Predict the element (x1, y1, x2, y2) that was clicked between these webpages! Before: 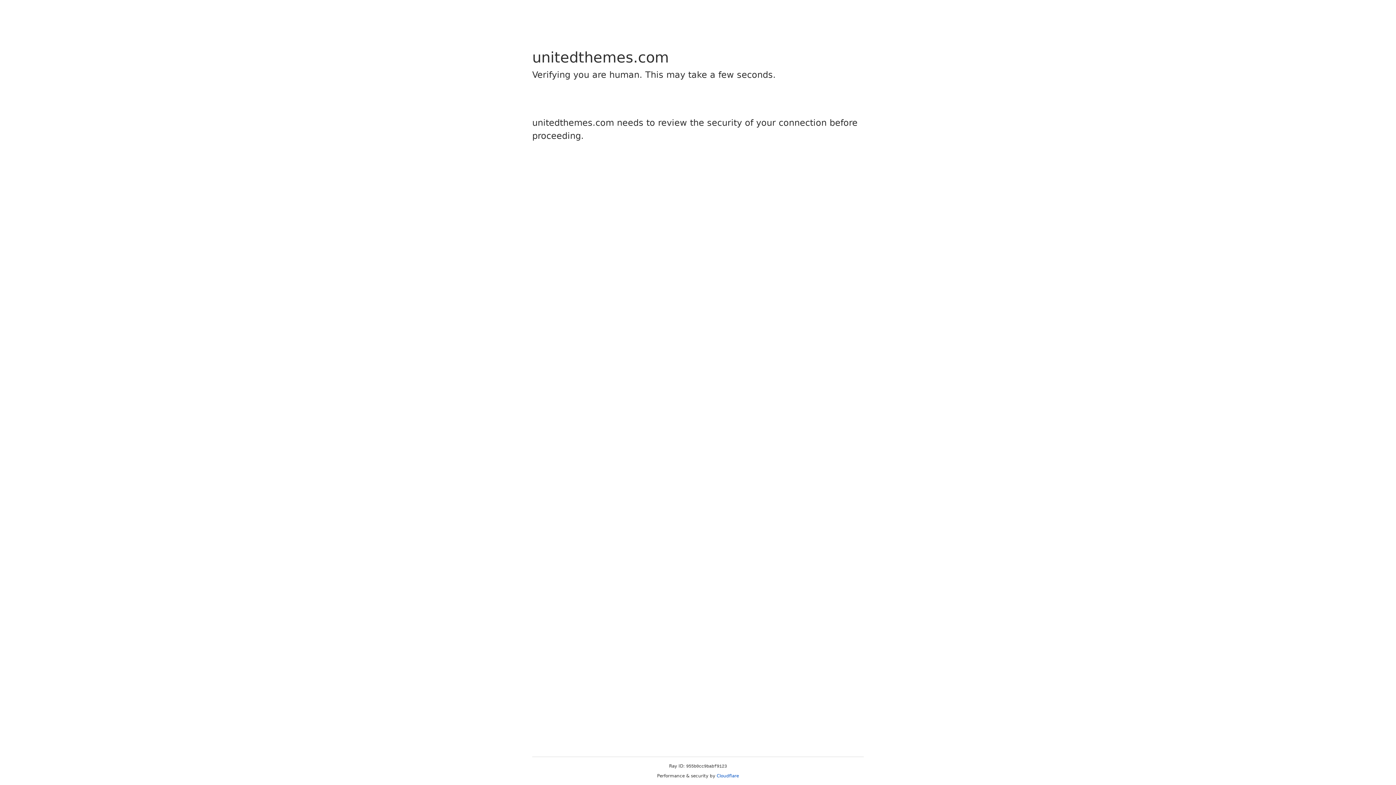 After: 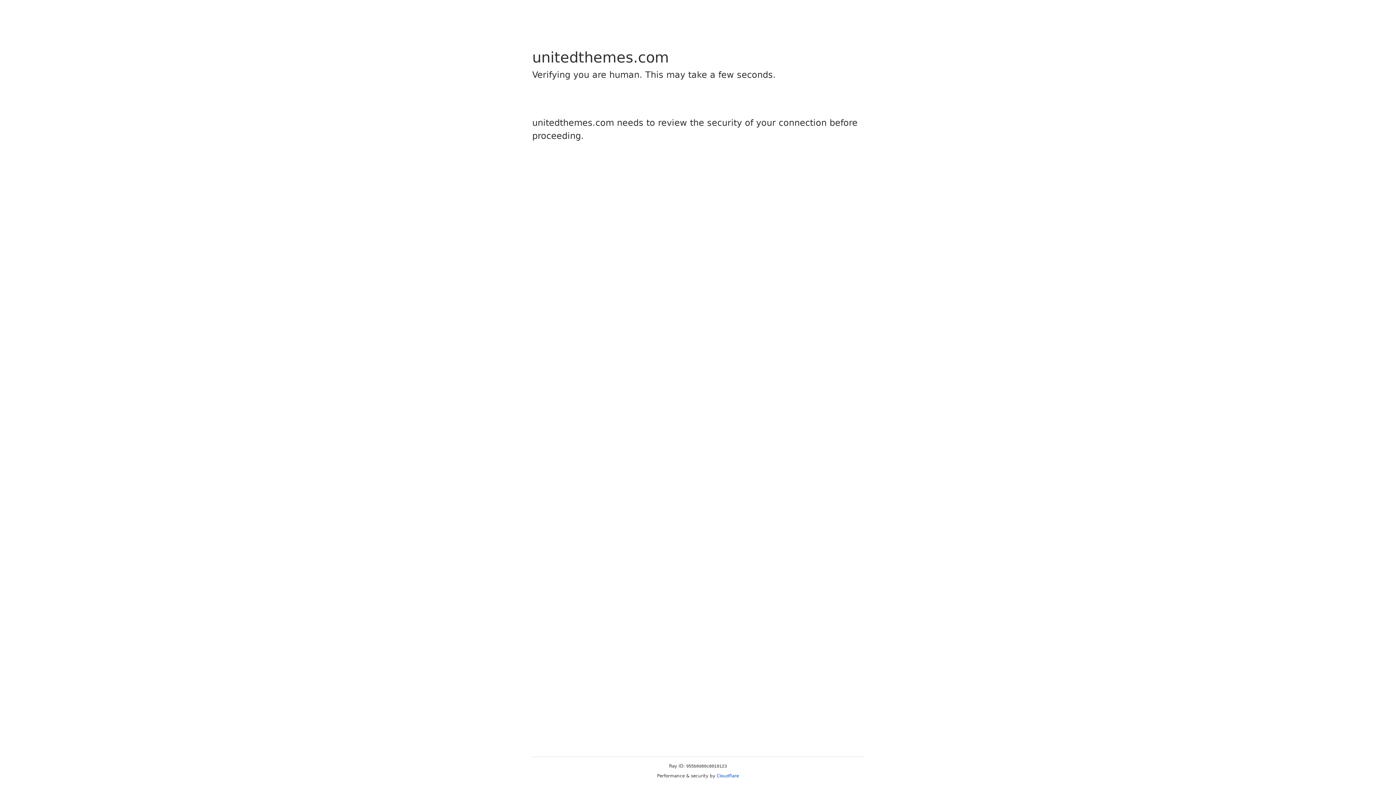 Action: label: Cloudflare bbox: (716, 773, 739, 778)